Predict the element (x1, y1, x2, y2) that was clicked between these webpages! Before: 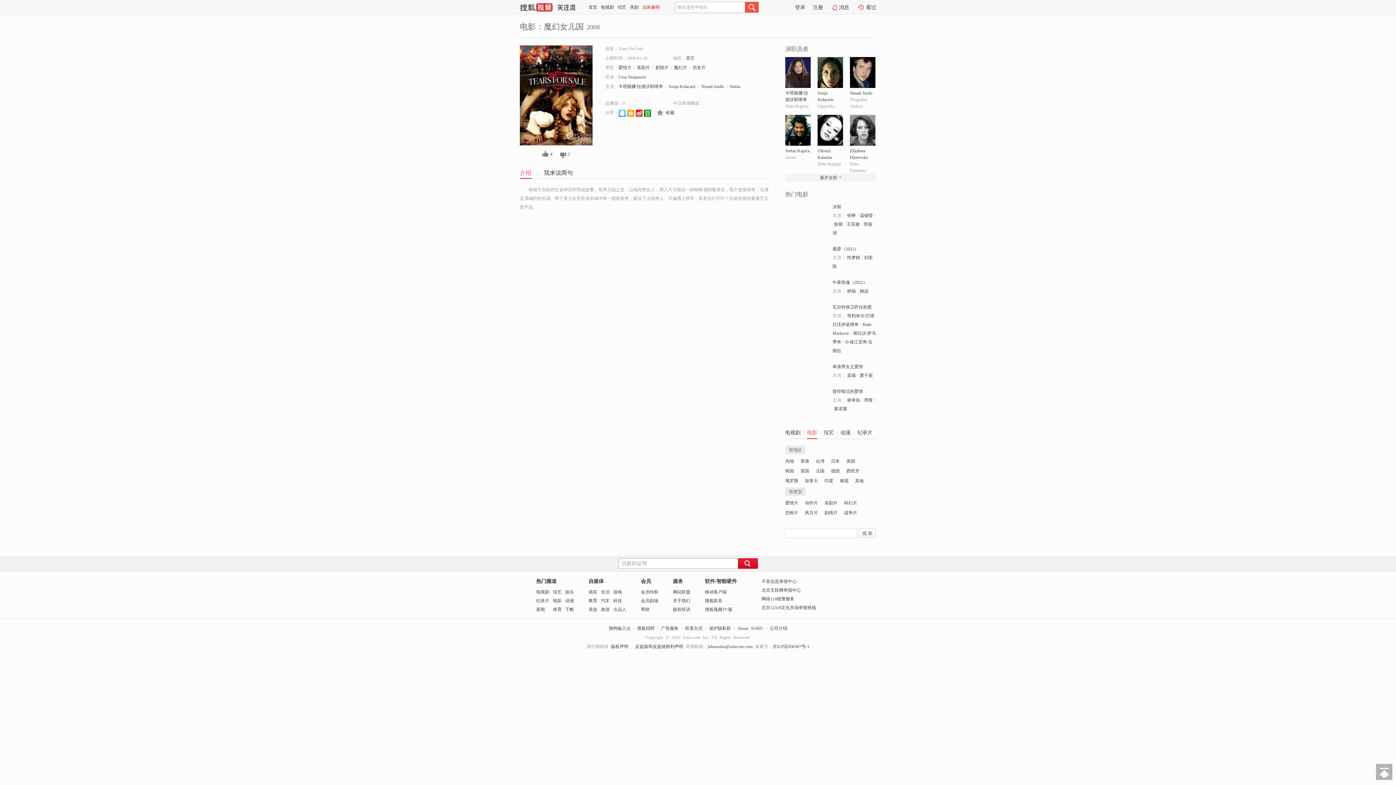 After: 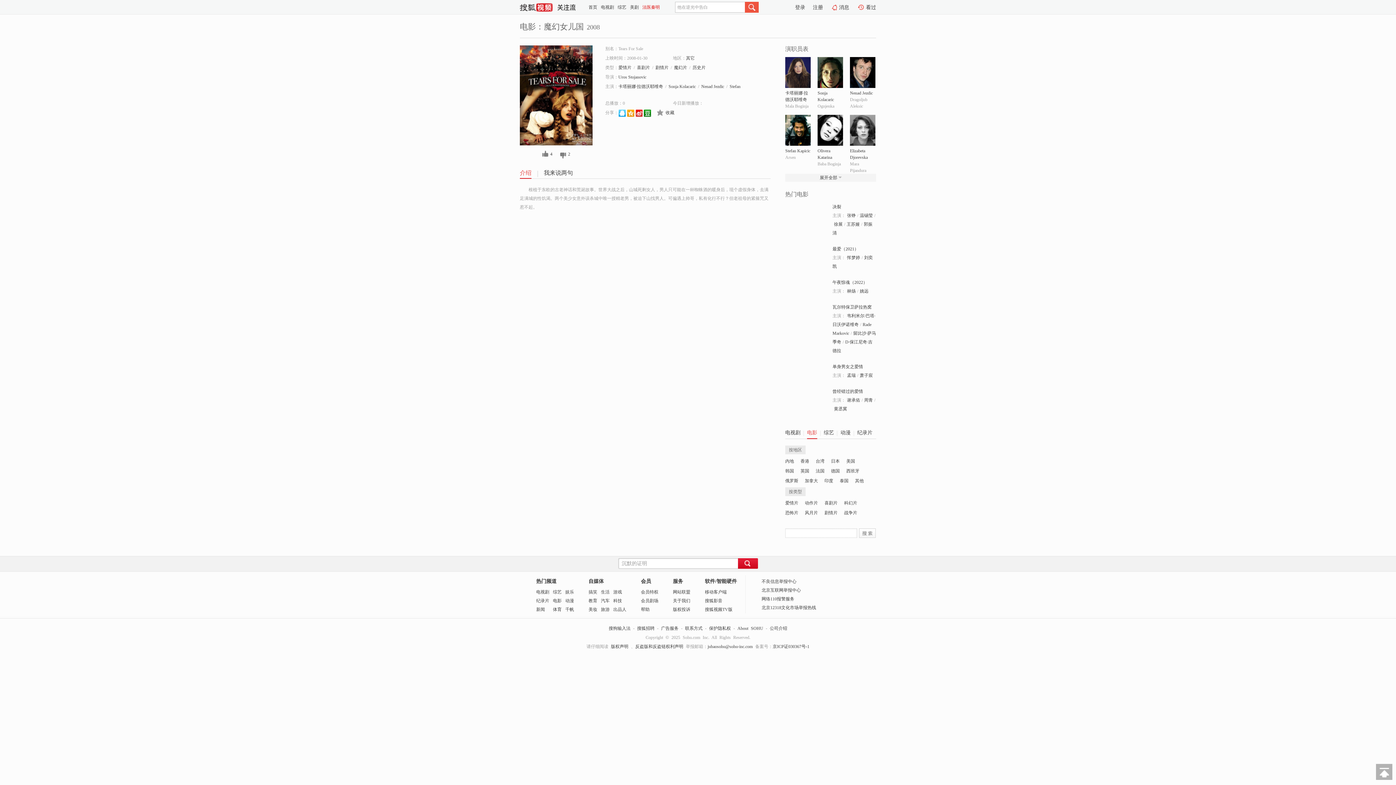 Action: bbox: (520, 4, 552, 9)